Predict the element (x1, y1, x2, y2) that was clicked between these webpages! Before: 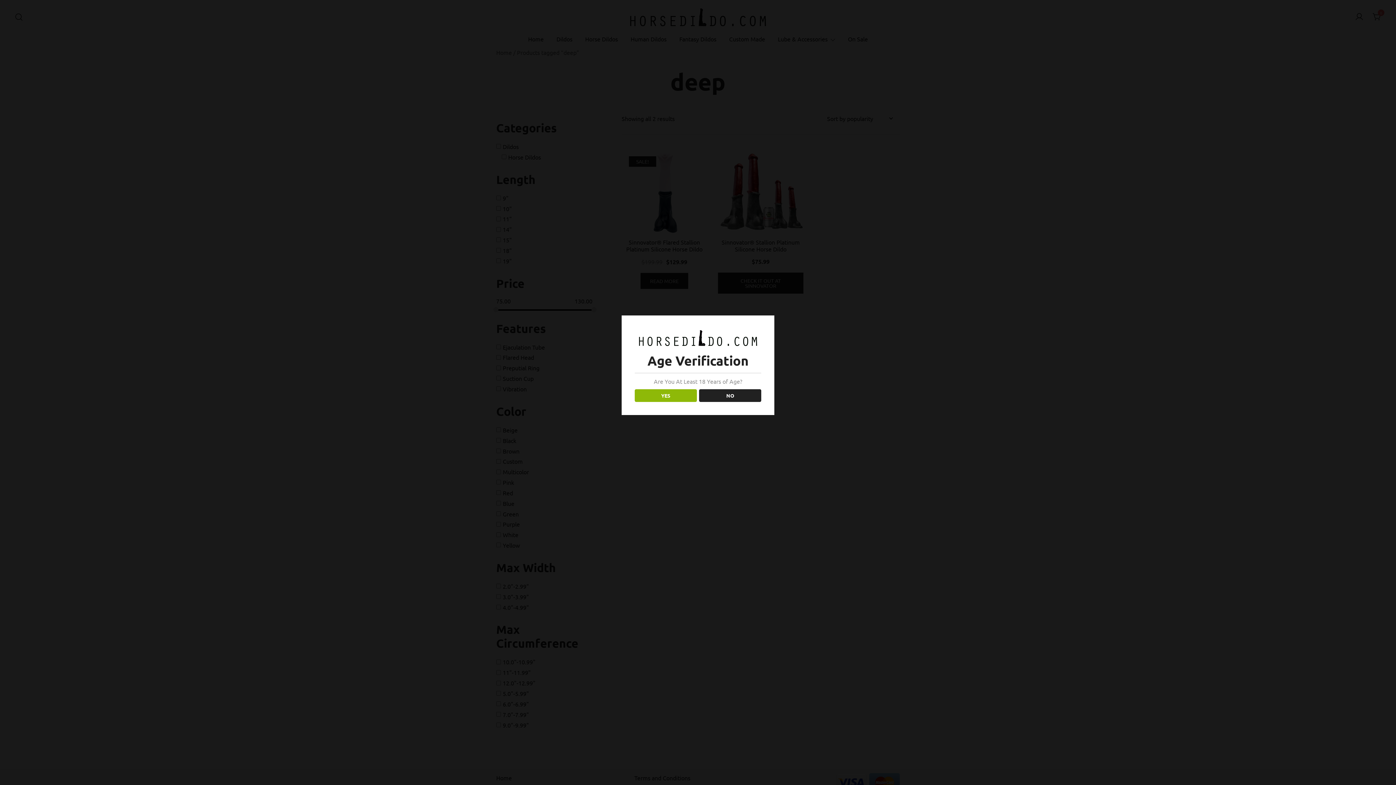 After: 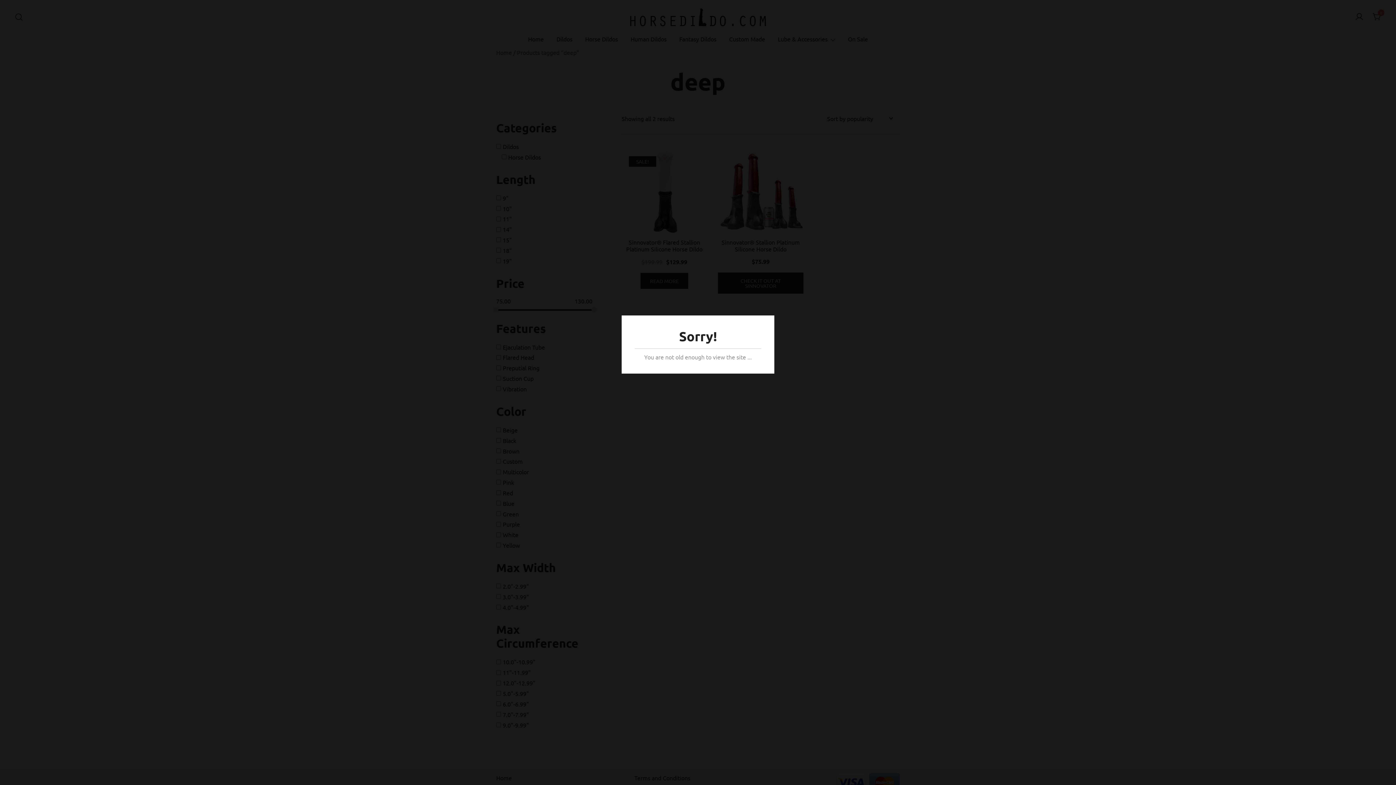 Action: label: NO bbox: (699, 389, 761, 402)